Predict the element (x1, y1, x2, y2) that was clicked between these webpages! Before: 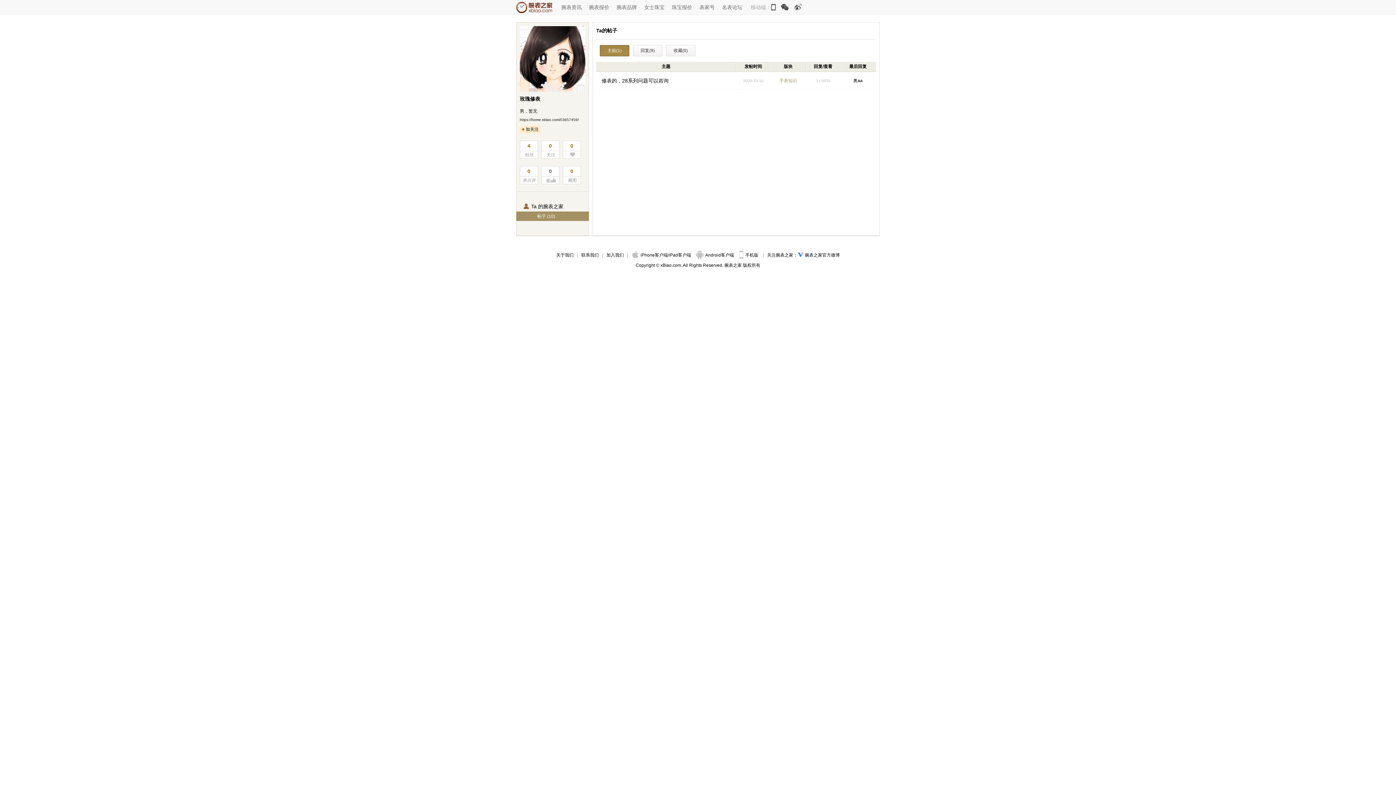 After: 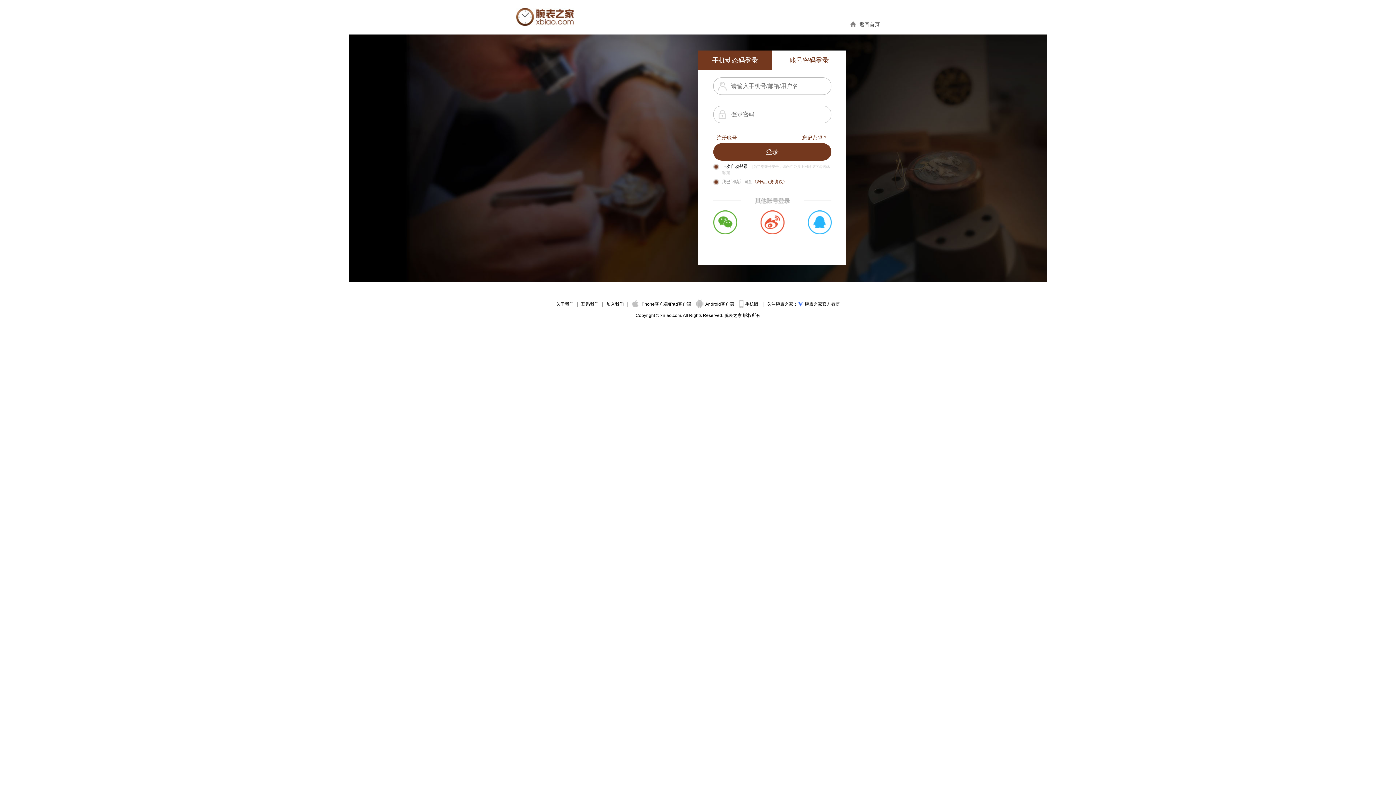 Action: label: 收藏(0) bbox: (666, 45, 695, 56)